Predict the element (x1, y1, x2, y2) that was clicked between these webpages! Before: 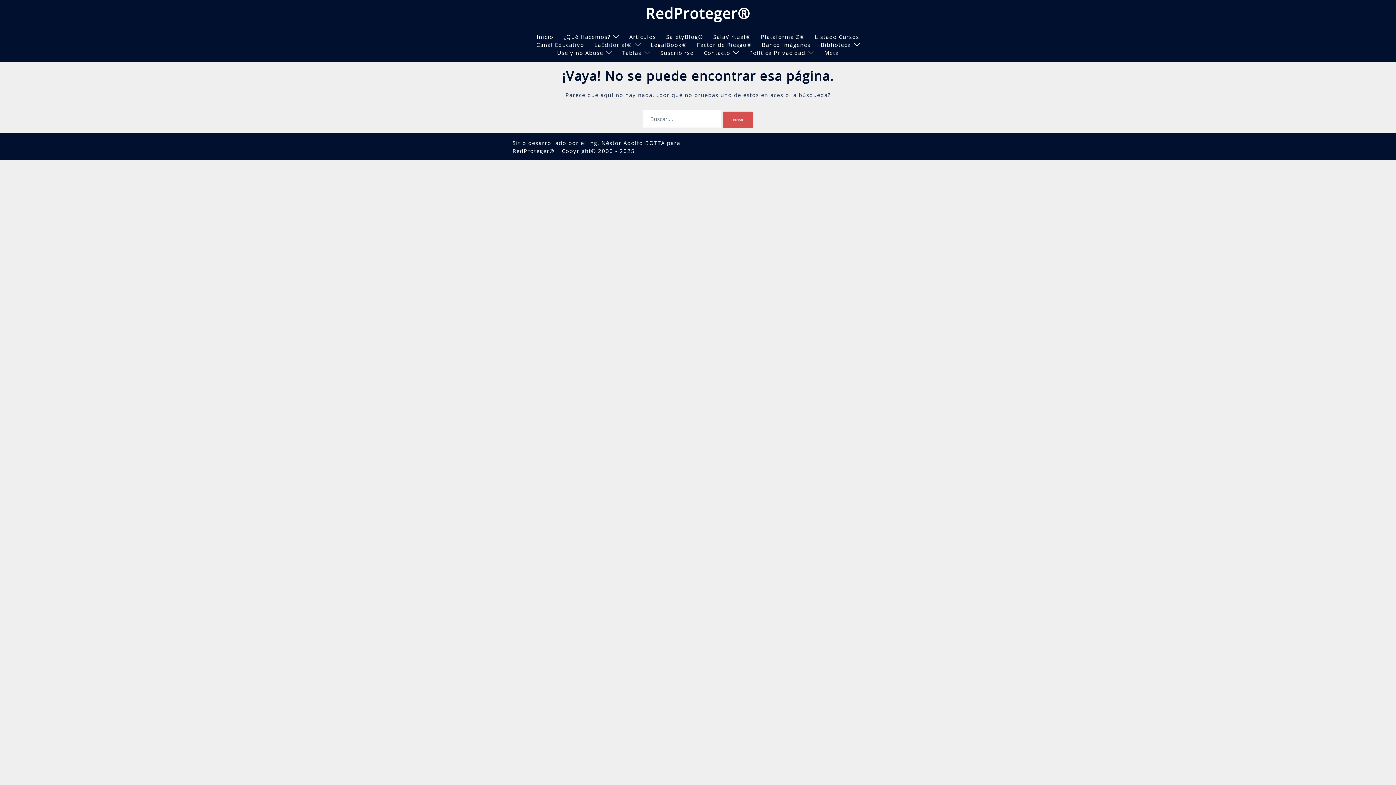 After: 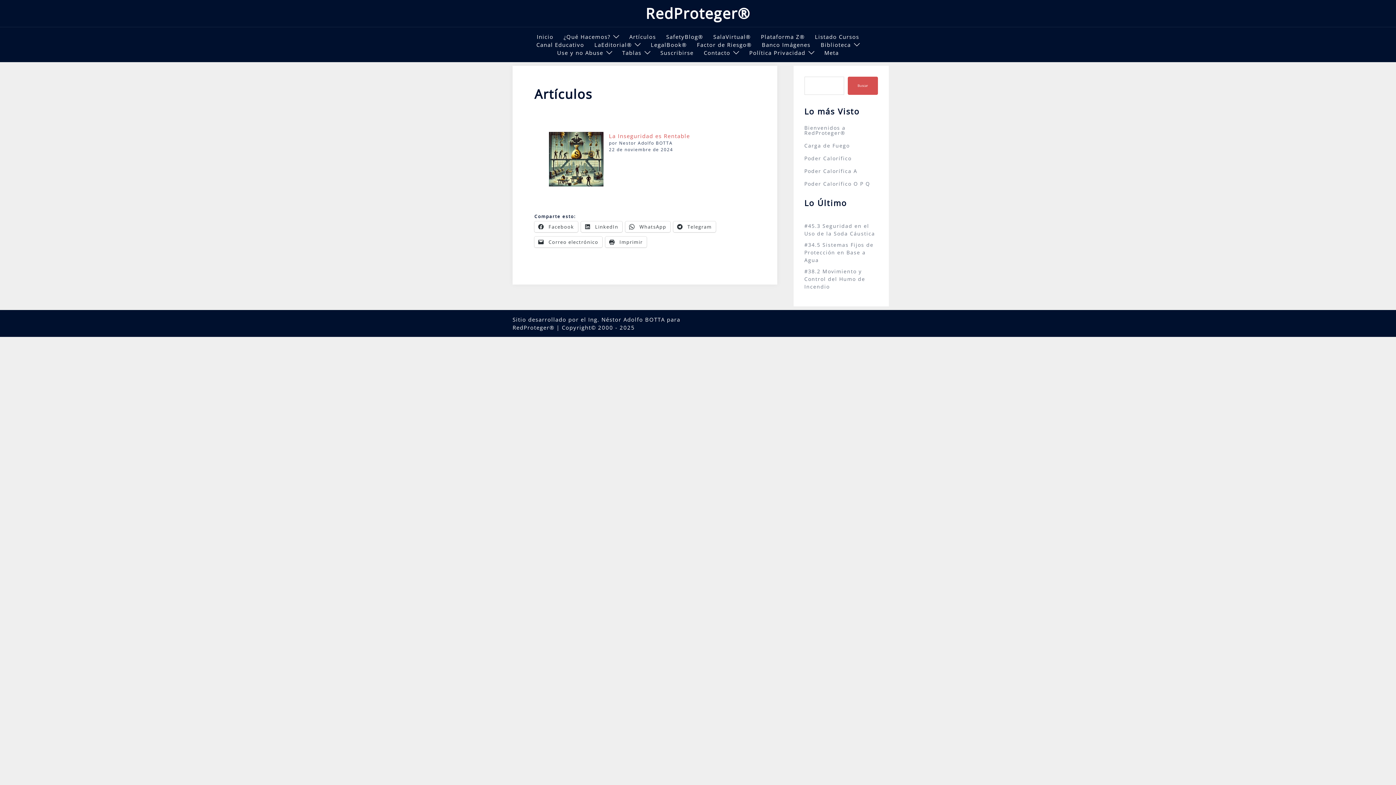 Action: label: Artículos bbox: (629, 32, 656, 40)